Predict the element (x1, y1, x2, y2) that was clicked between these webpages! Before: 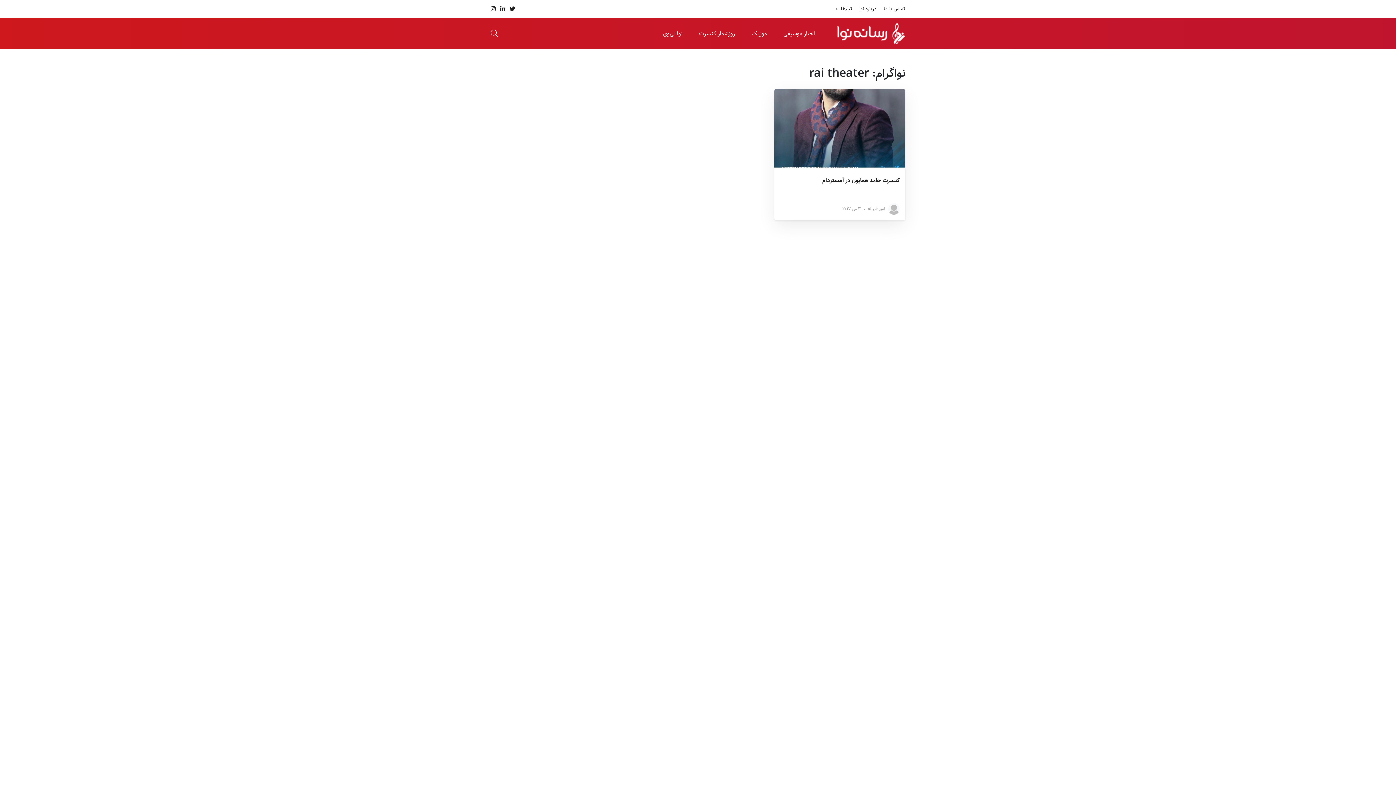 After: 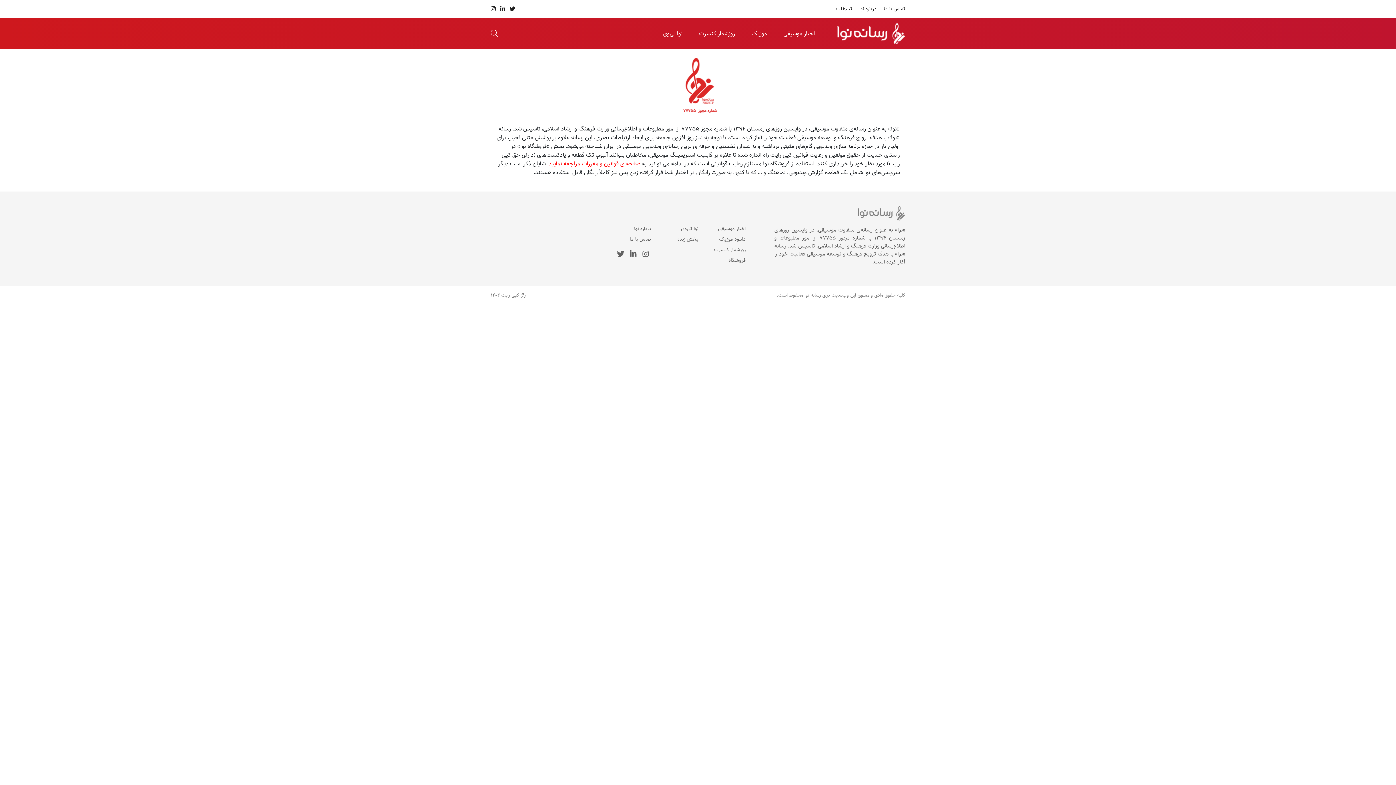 Action: bbox: (859, 5, 876, 12) label: درباره نوا